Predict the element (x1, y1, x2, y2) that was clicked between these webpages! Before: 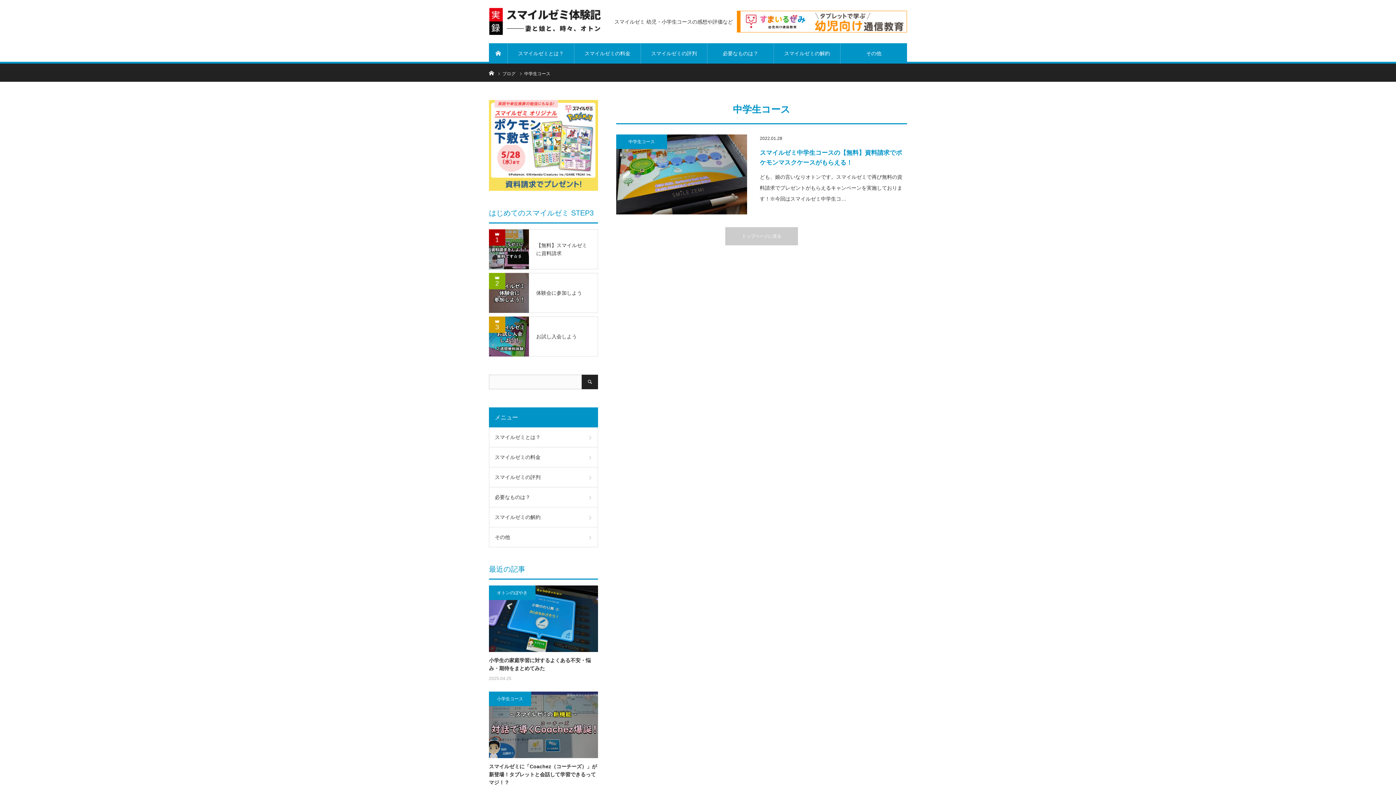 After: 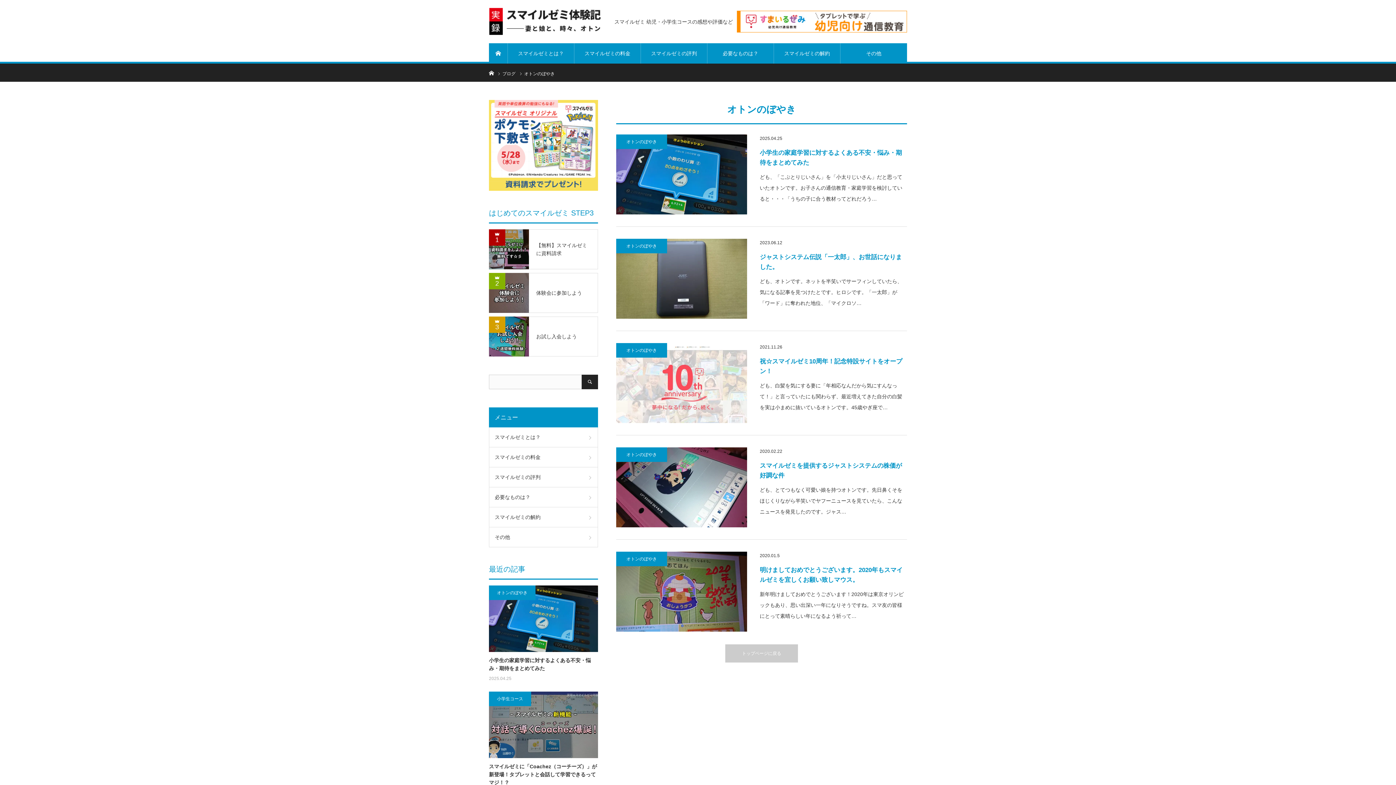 Action: bbox: (489, 585, 535, 600) label: オトンのぼやき